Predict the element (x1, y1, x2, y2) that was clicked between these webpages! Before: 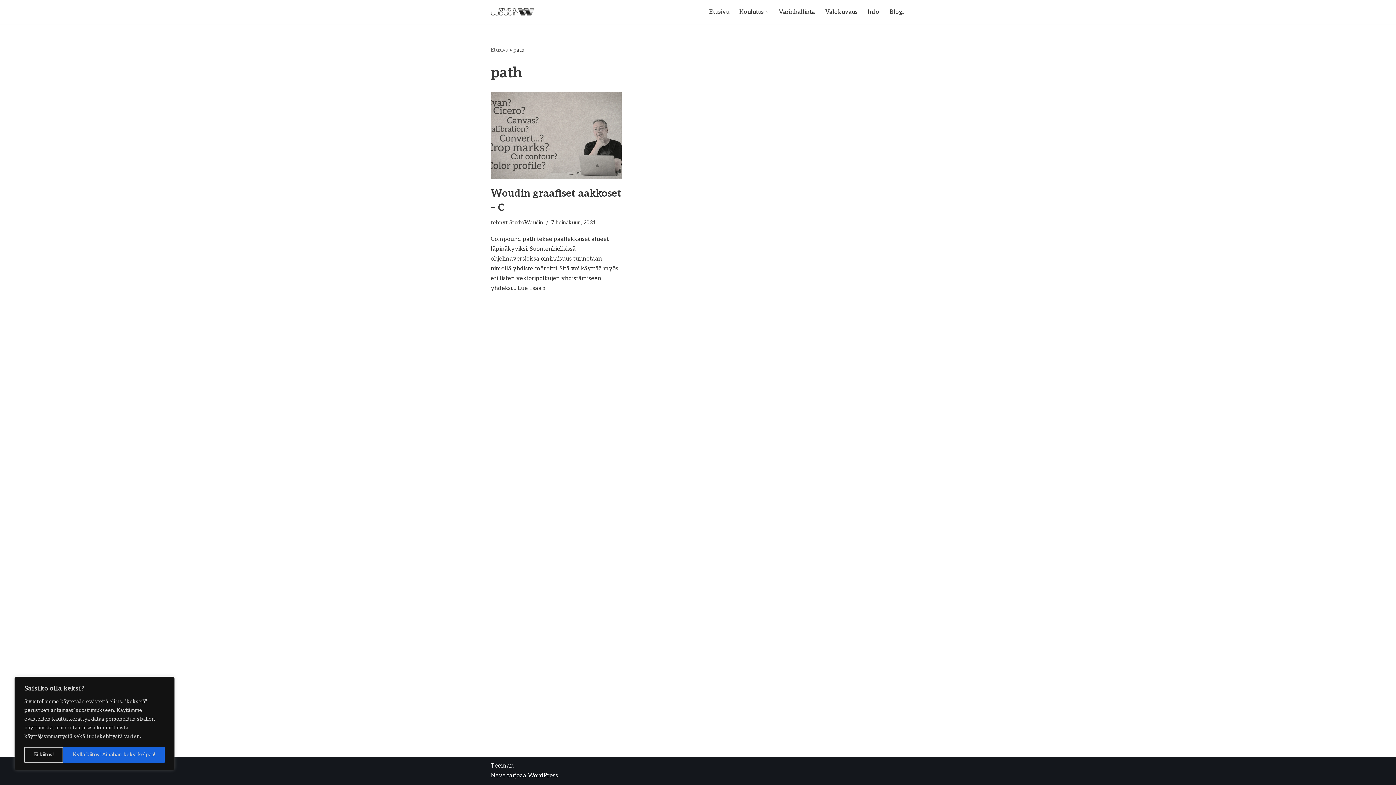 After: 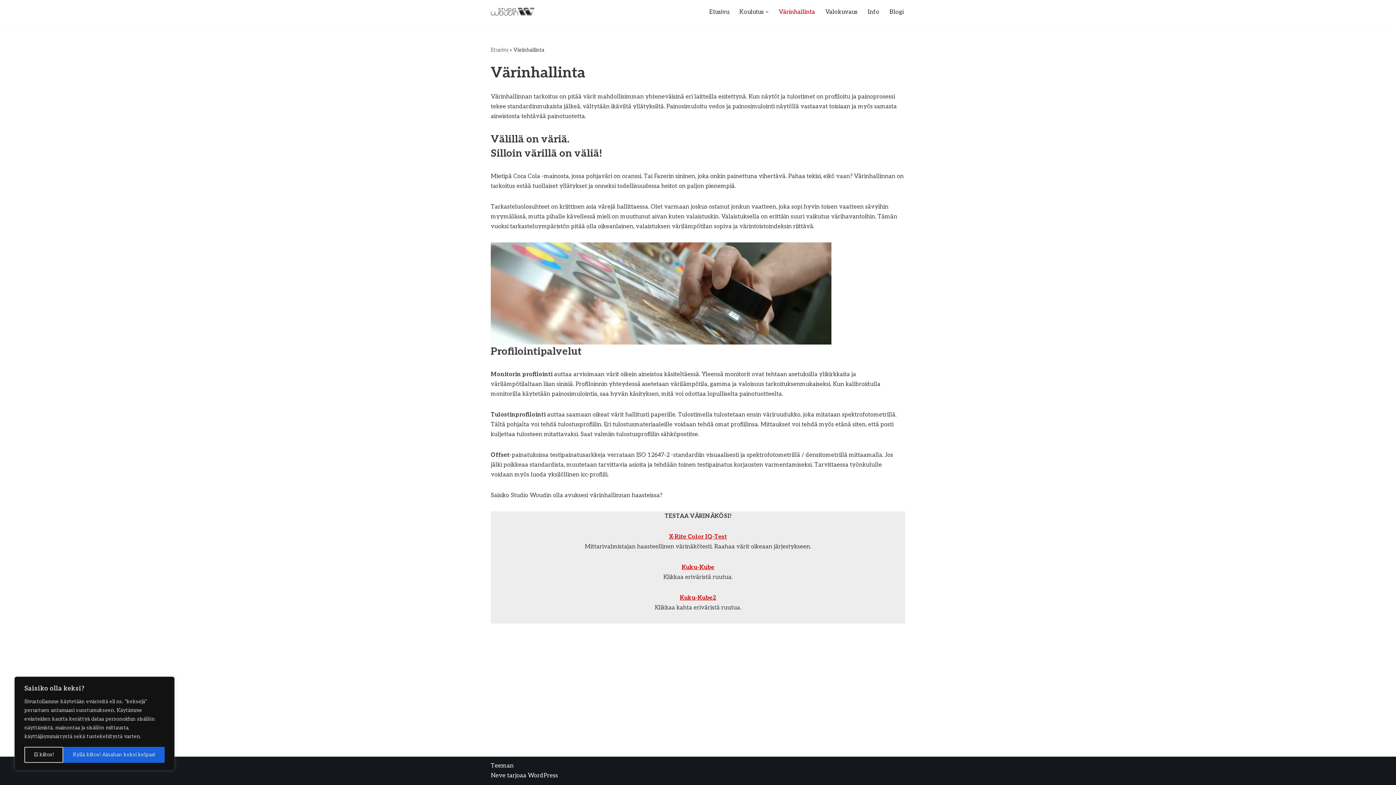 Action: label: Värinhallinta bbox: (778, 7, 815, 16)